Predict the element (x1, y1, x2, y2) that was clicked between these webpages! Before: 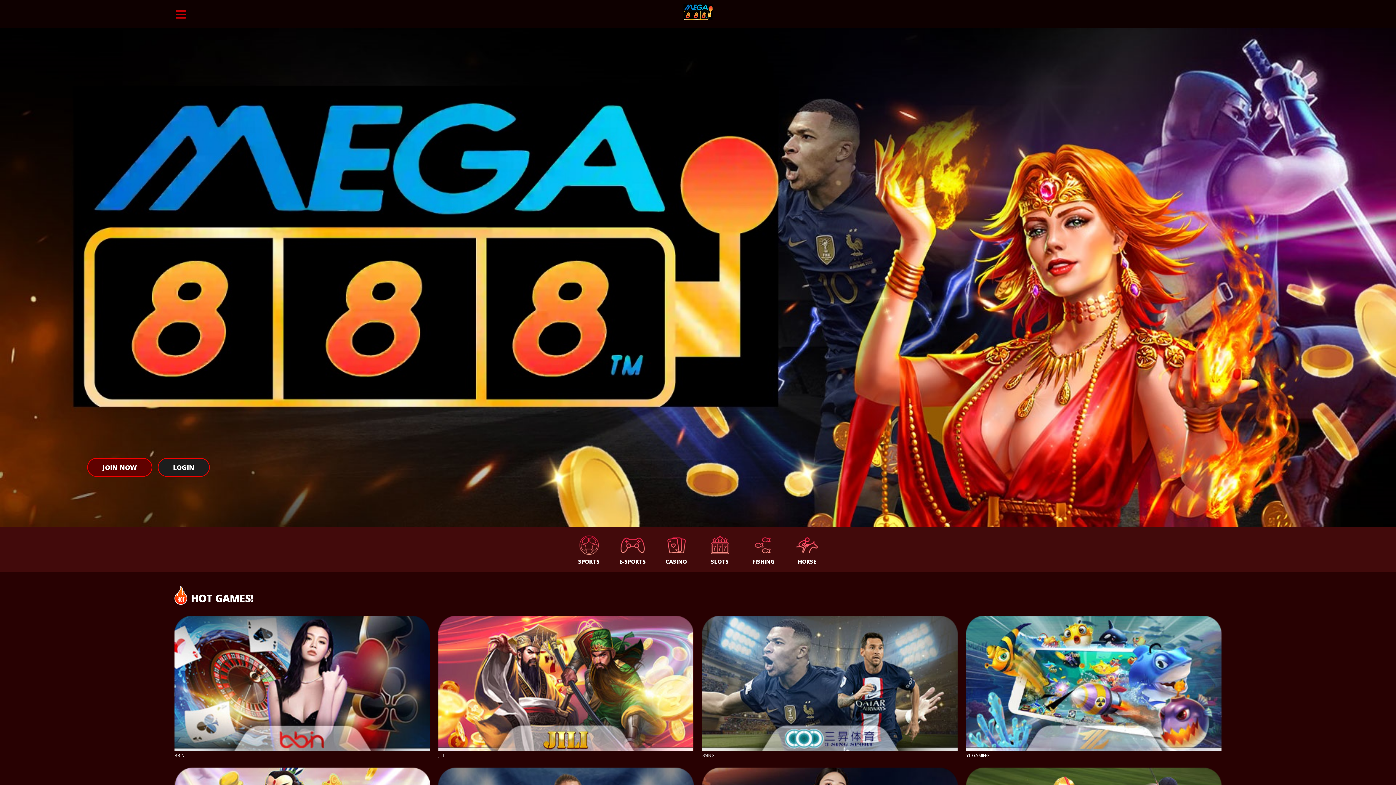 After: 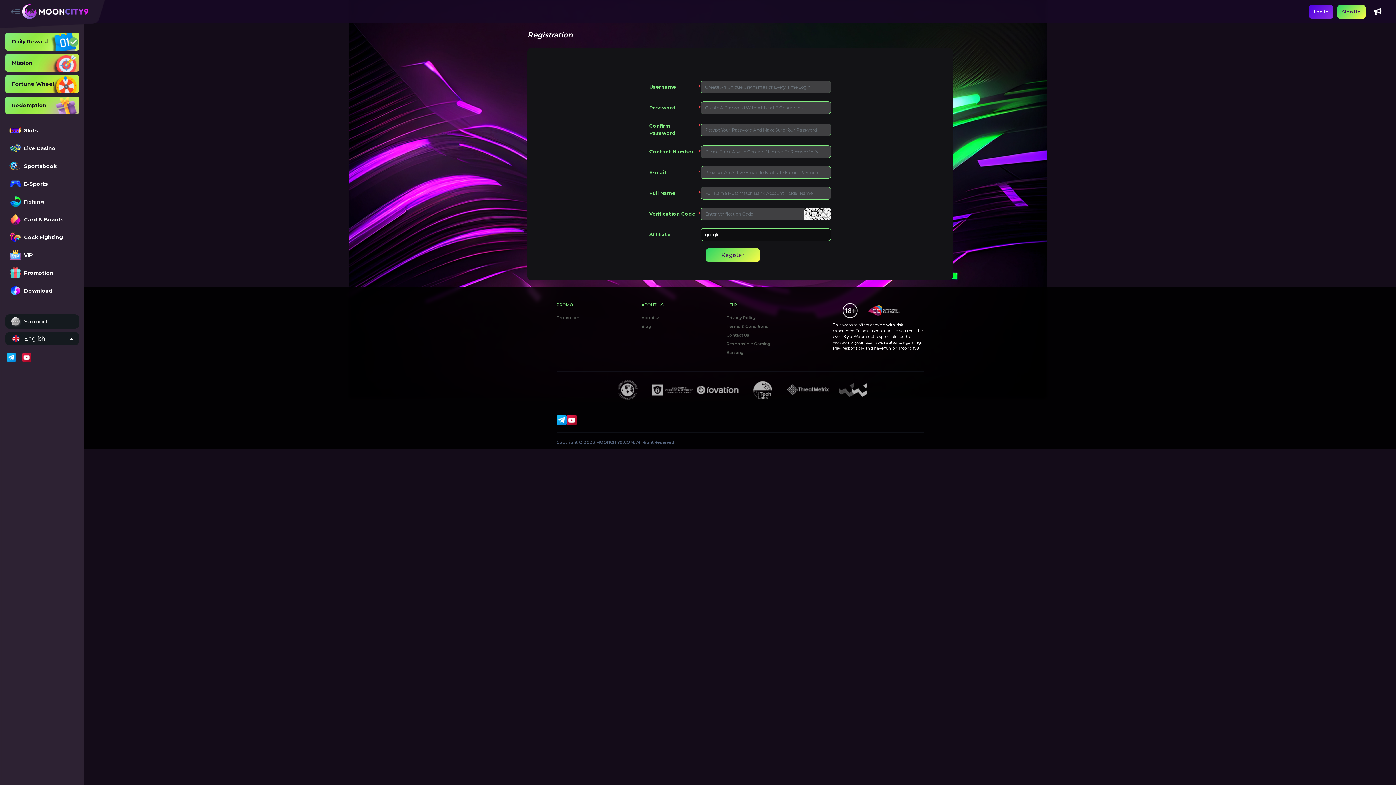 Action: label: CASINO bbox: (654, 527, 698, 572)